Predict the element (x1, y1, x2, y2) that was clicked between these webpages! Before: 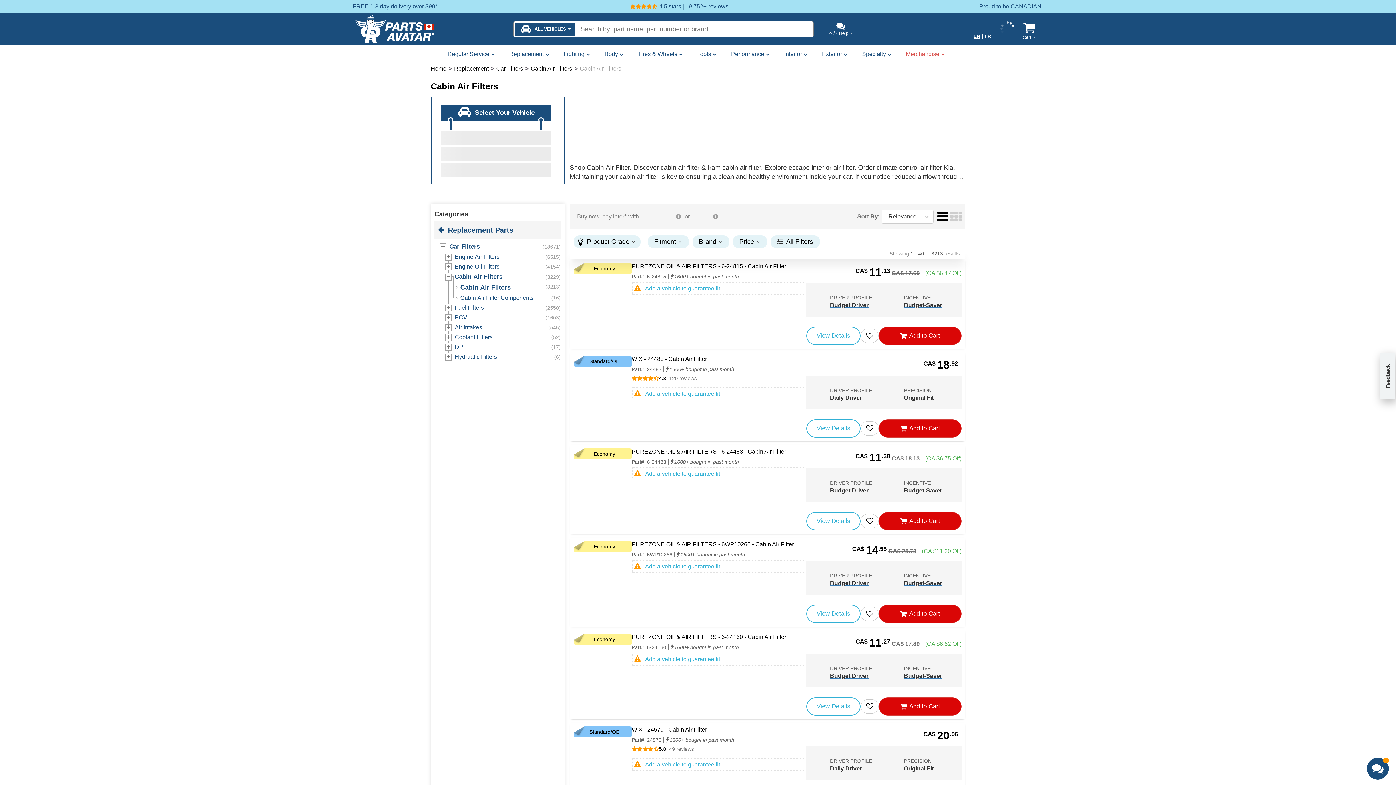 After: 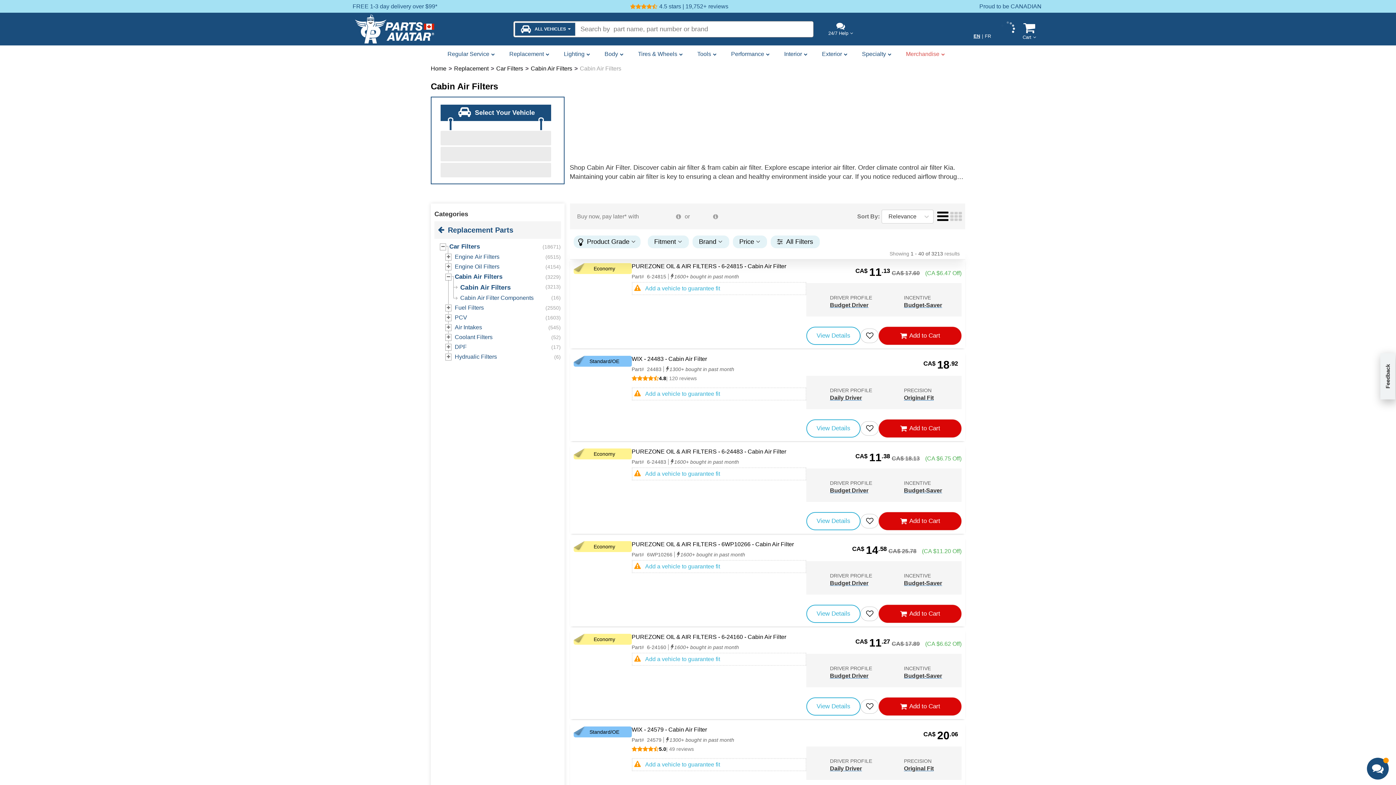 Action: label: Cabin Air Filters bbox: (460, 284, 510, 291)